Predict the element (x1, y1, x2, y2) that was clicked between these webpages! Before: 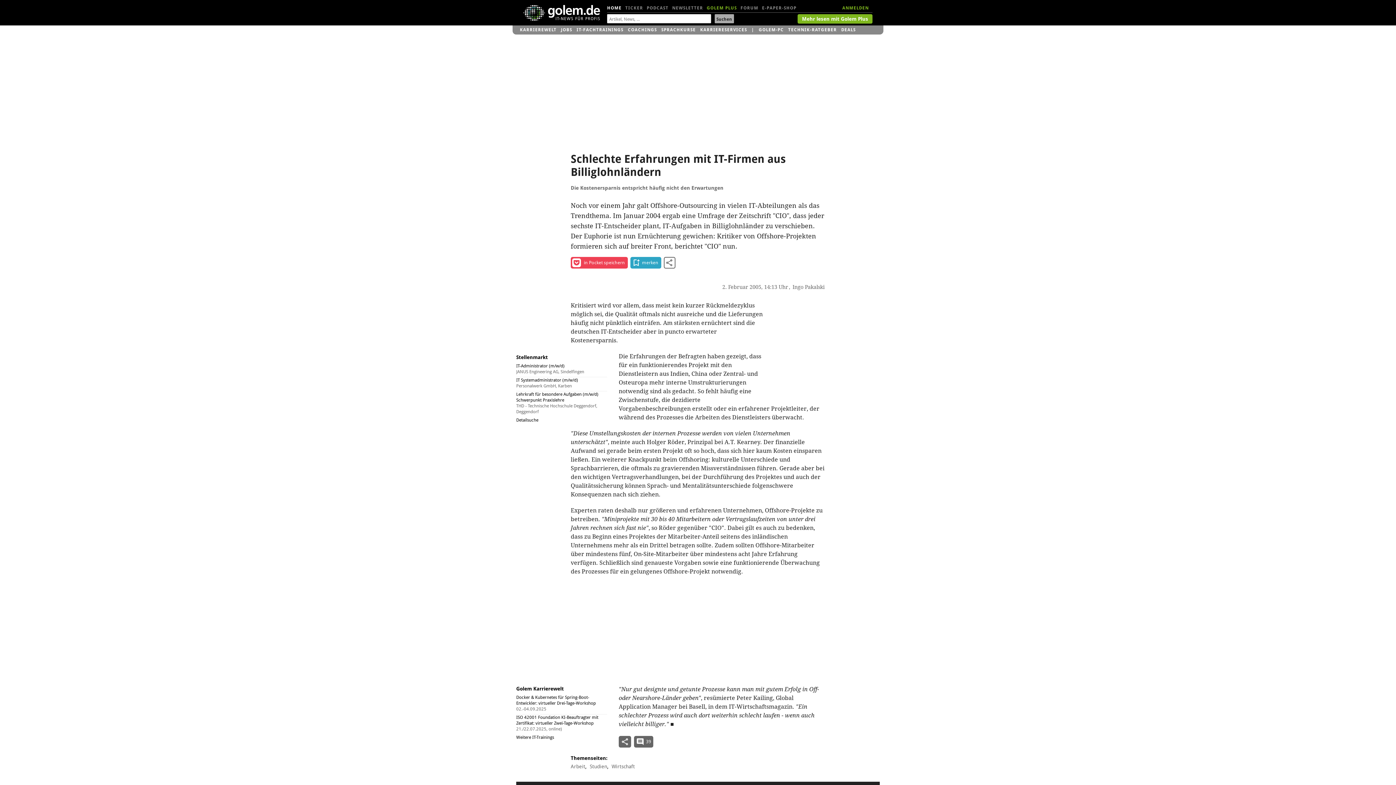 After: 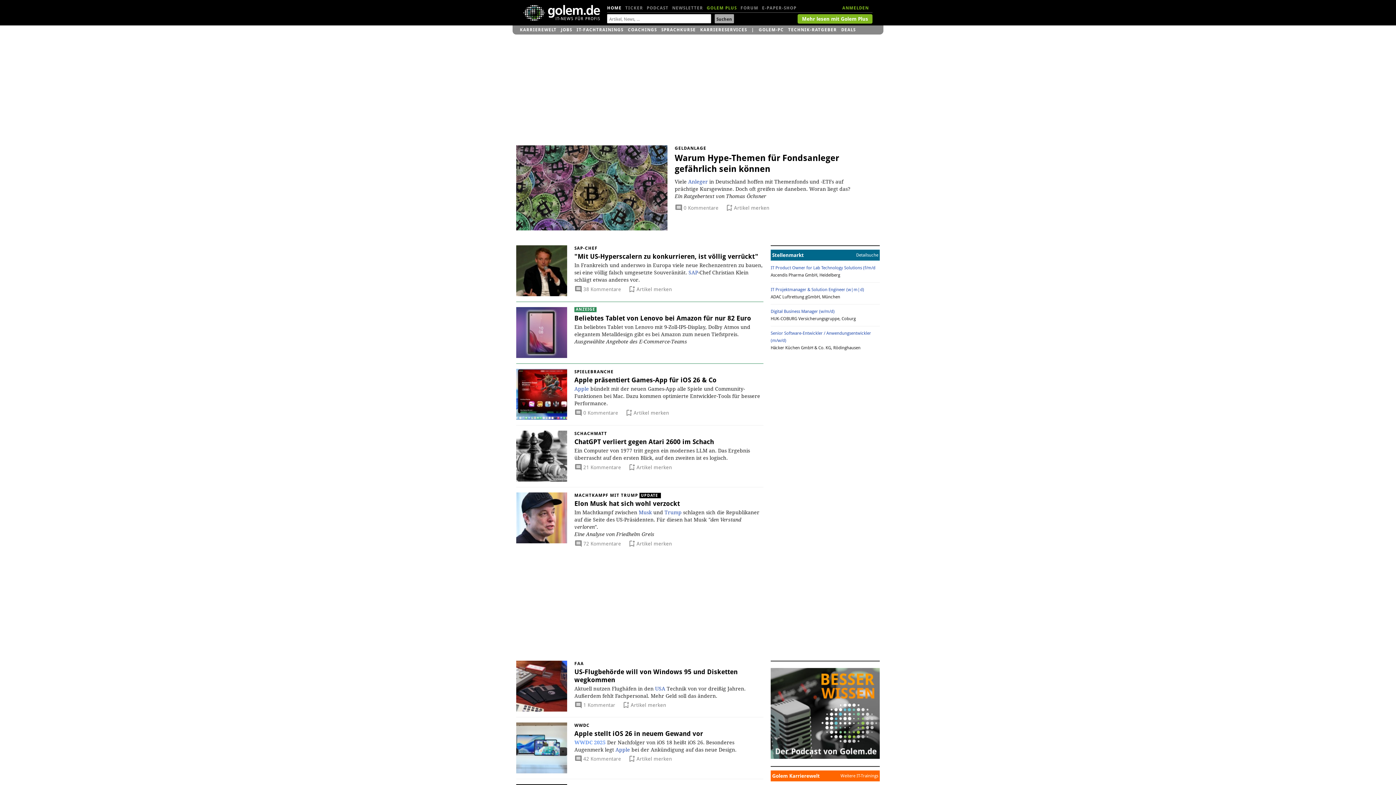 Action: bbox: (607, 1, 621, 14) label: HOME